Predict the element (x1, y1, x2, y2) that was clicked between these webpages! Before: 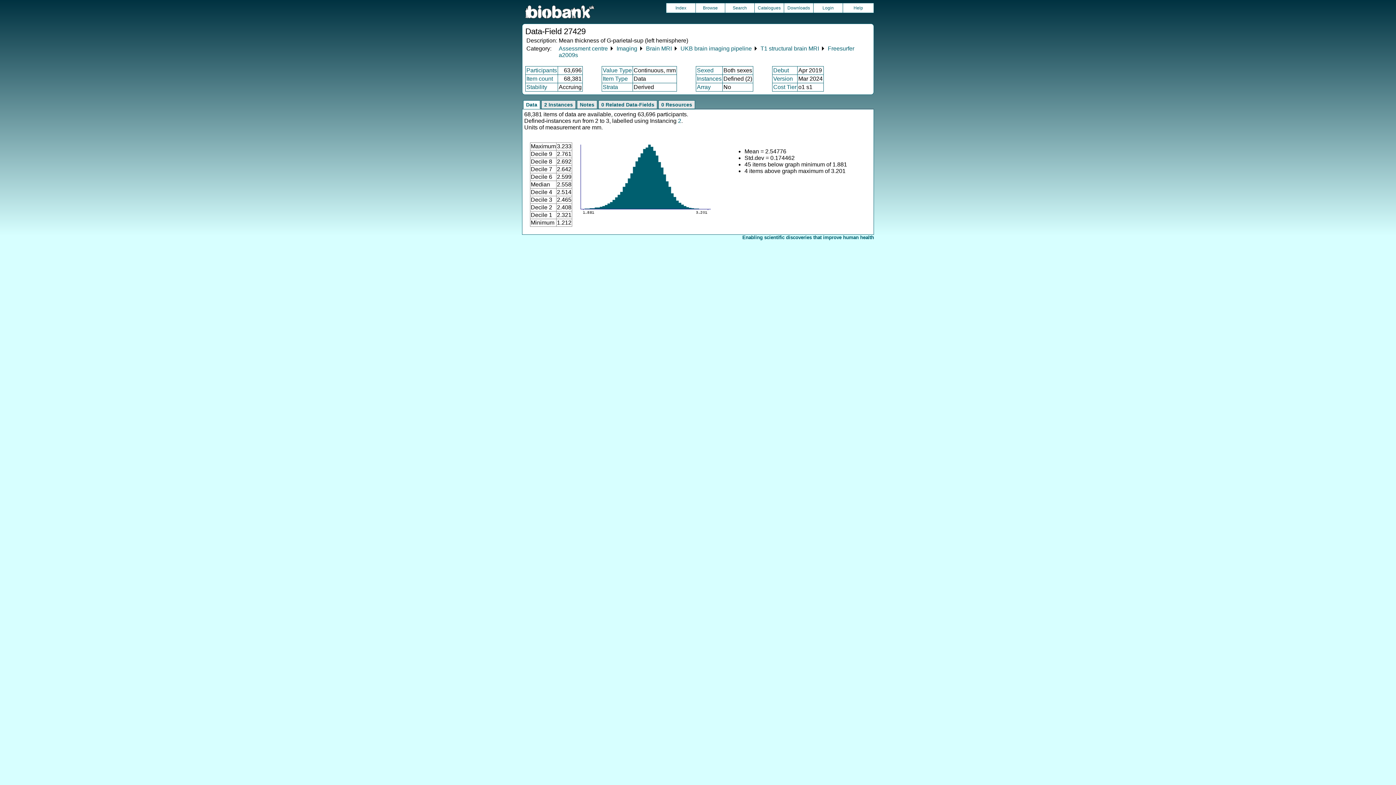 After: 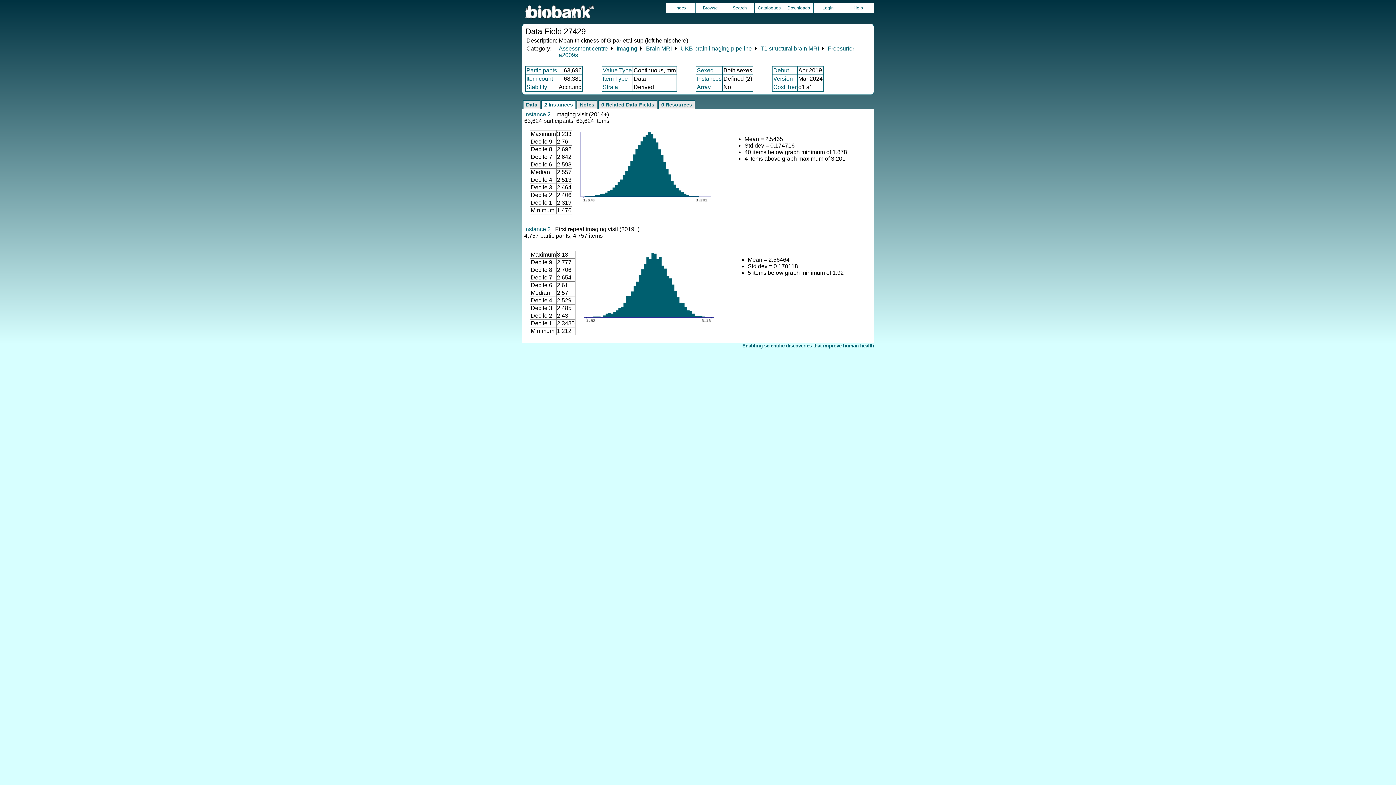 Action: label: 2 Instances bbox: (541, 100, 576, 109)